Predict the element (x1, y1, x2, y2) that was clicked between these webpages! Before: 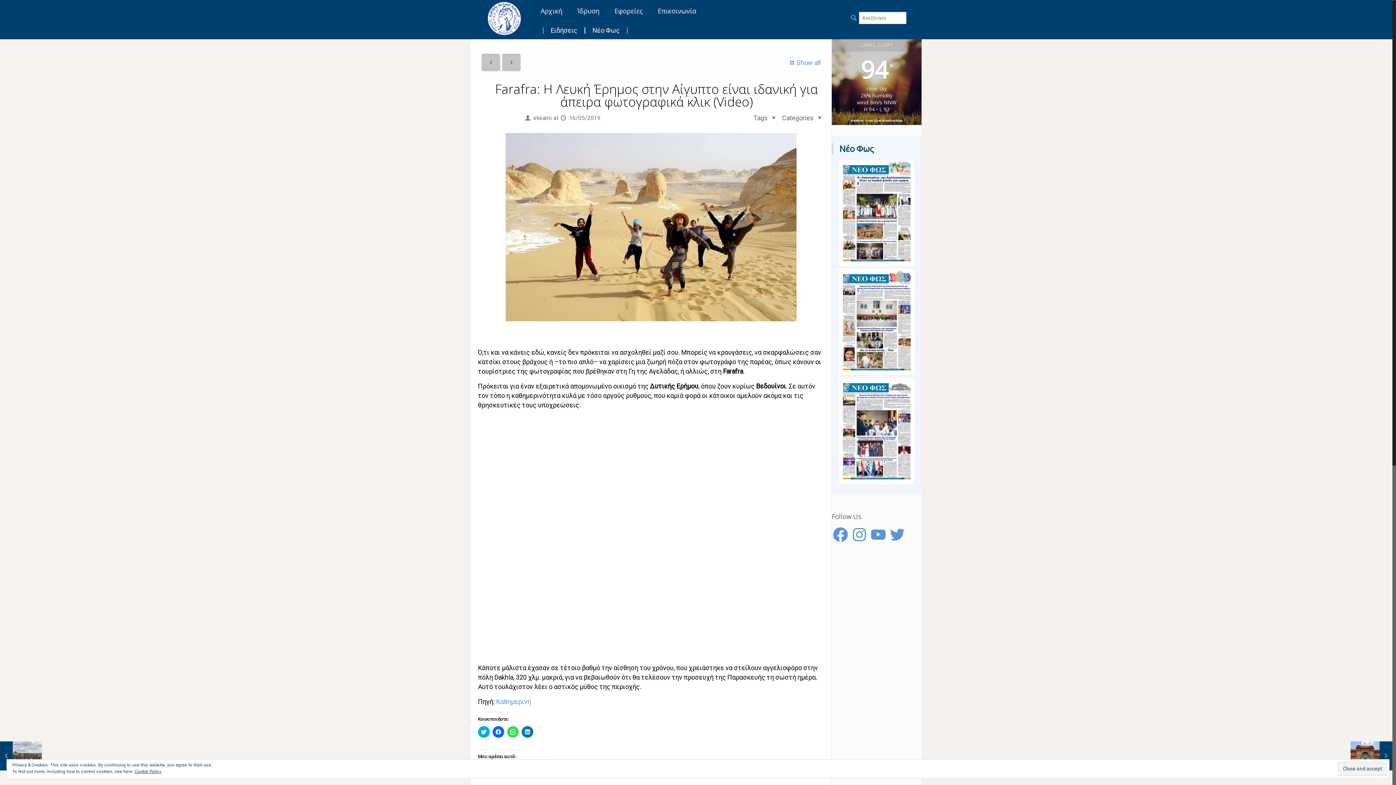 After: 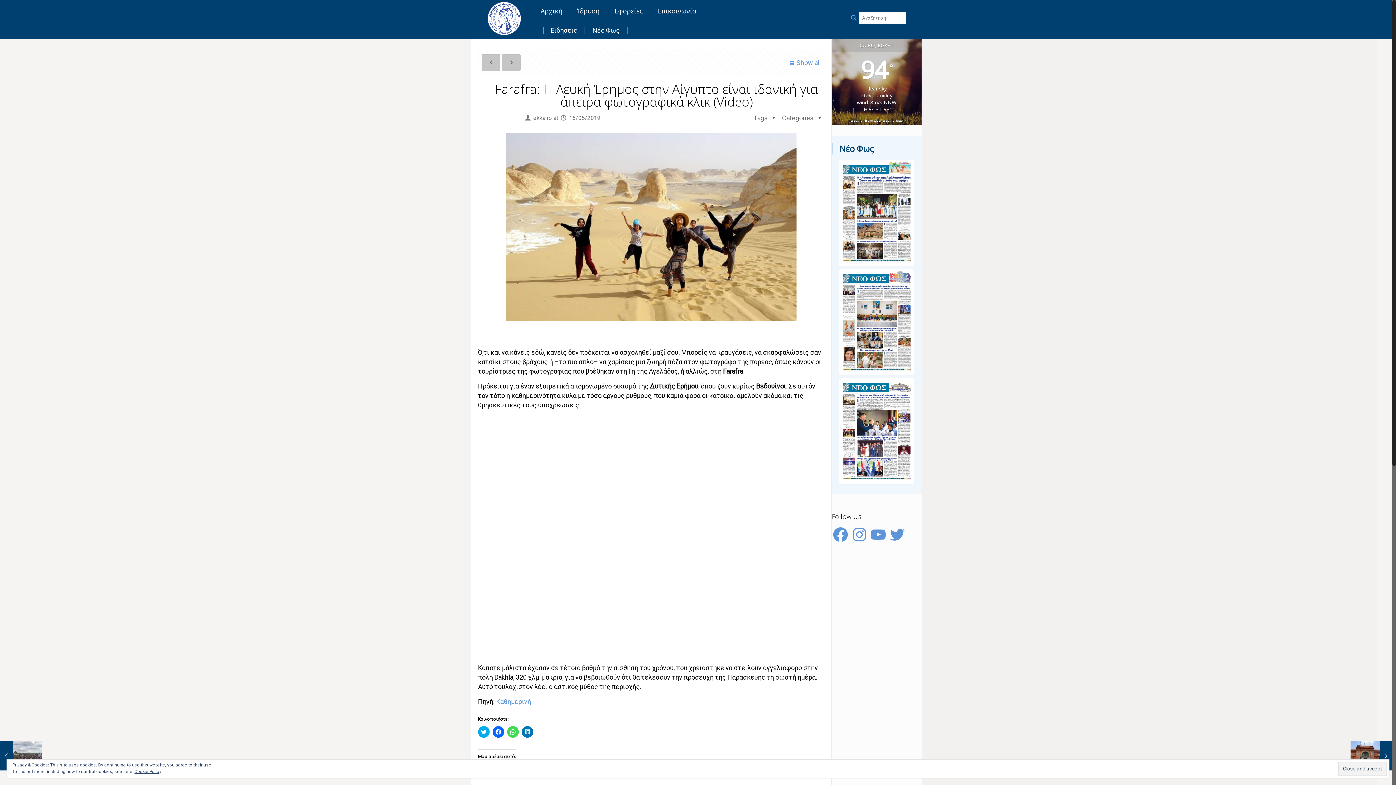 Action: bbox: (849, 14, 906, 24)